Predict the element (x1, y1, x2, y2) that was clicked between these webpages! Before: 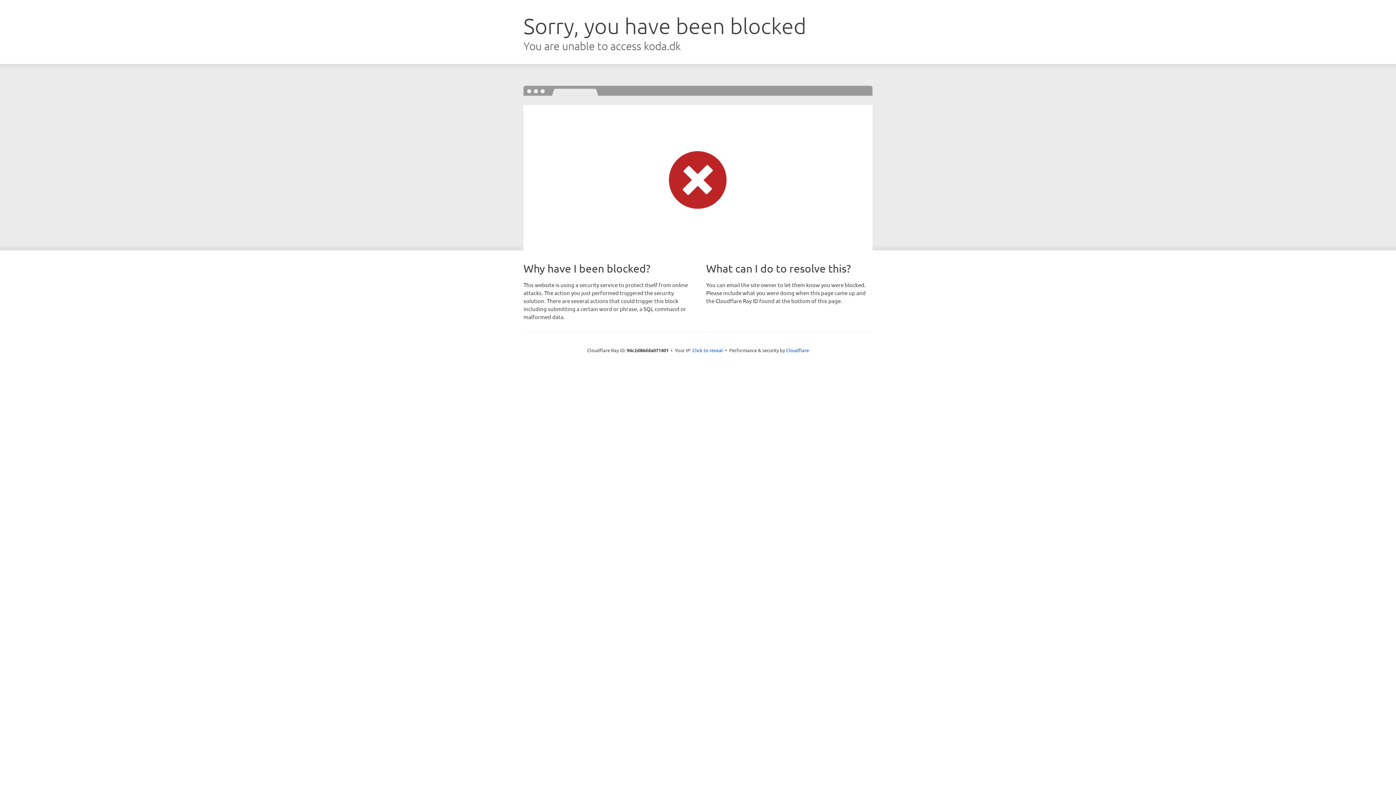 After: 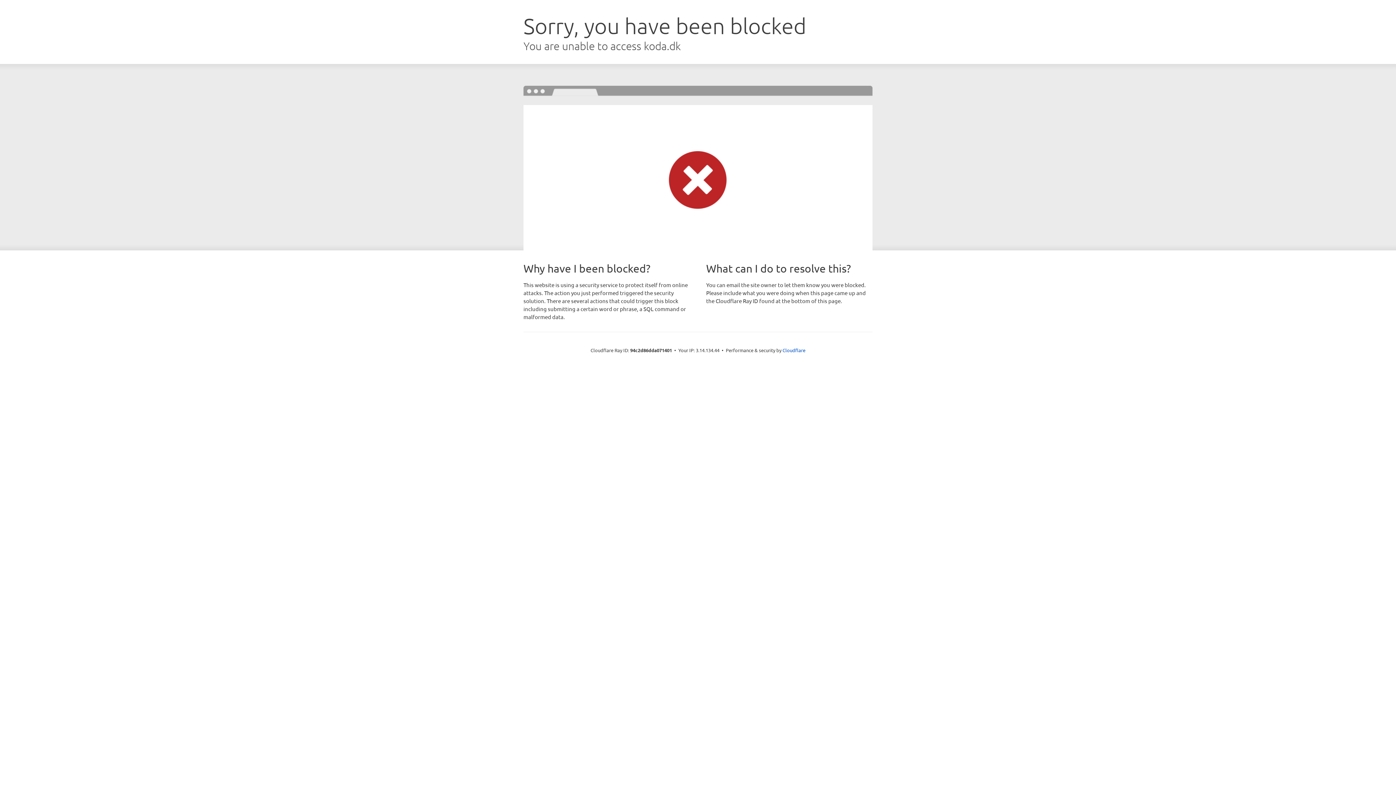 Action: label: Click to reveal bbox: (692, 346, 723, 353)